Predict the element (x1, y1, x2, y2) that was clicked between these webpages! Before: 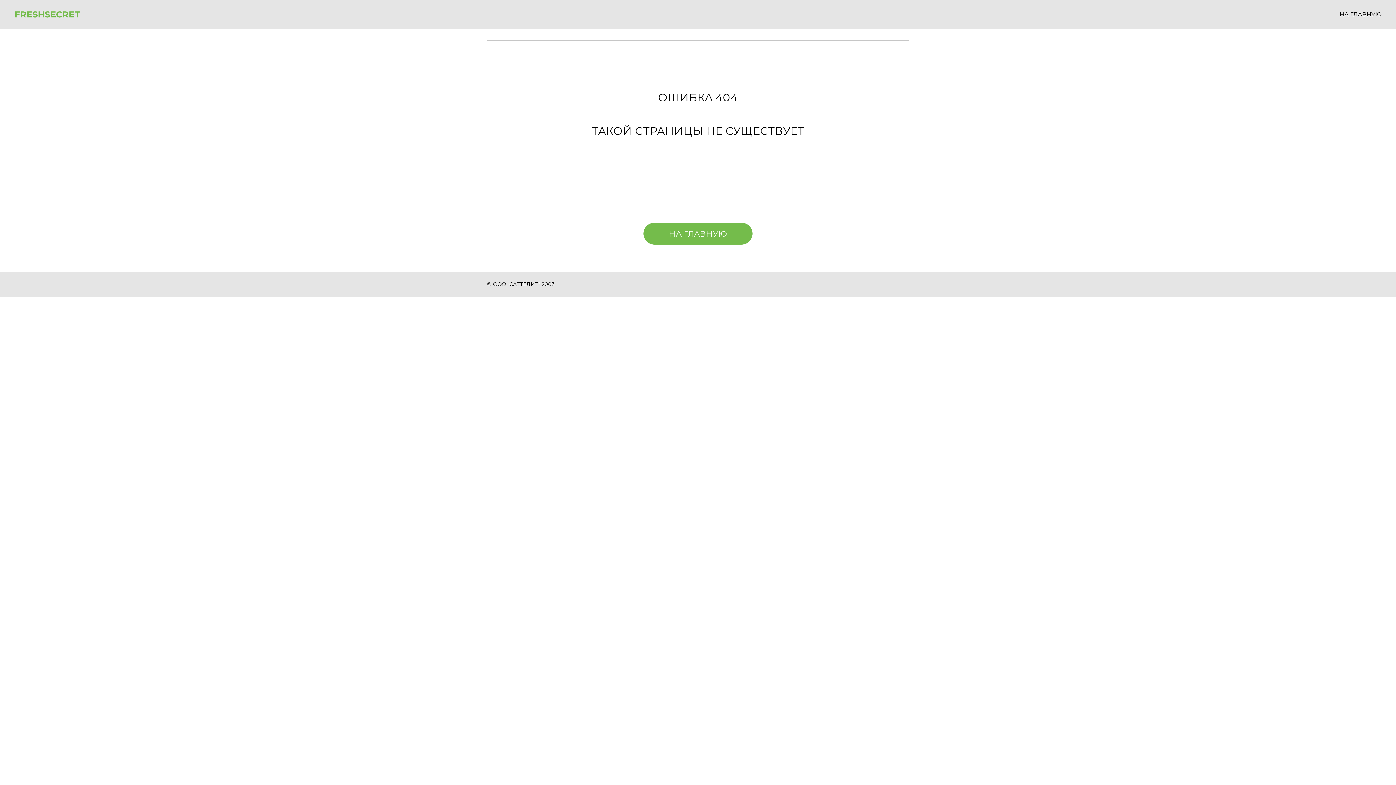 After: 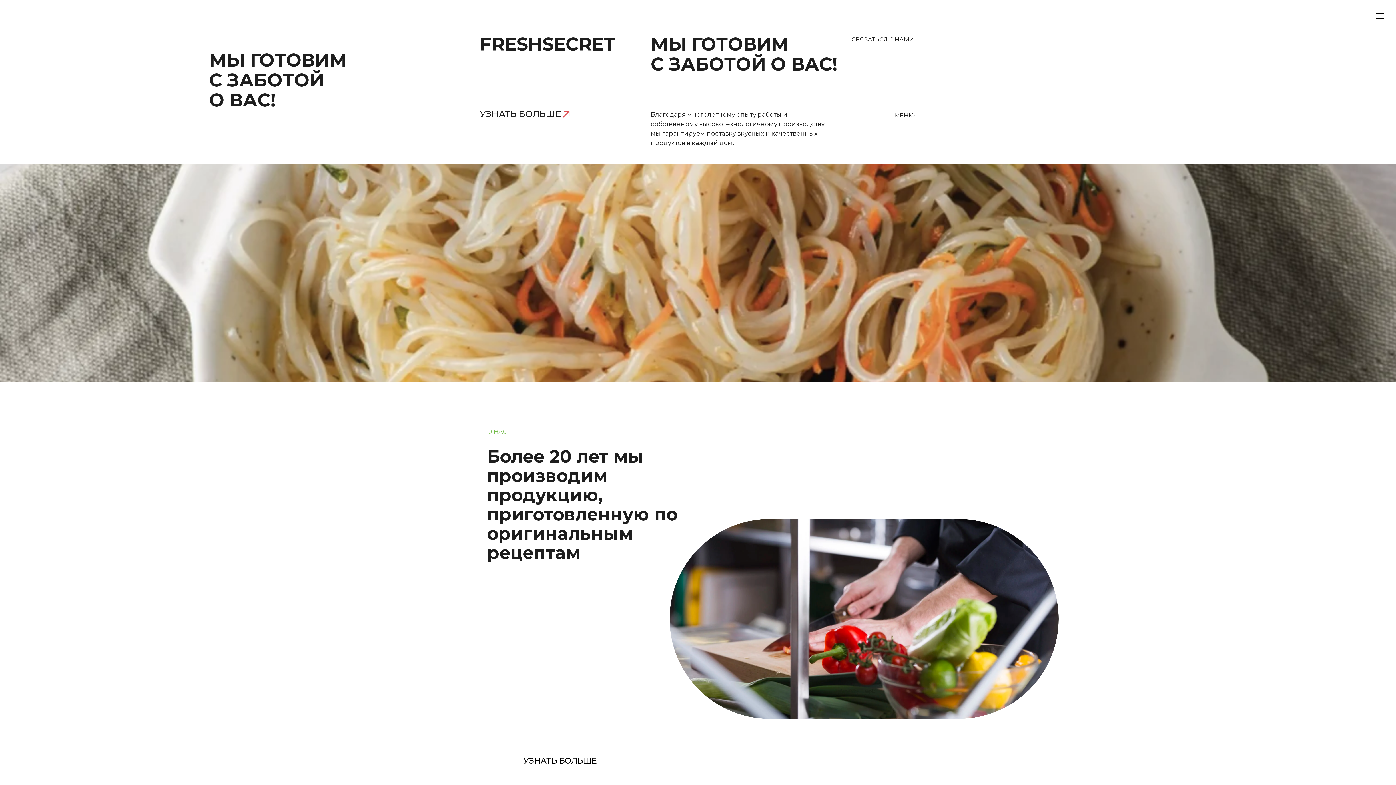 Action: label: НА ГЛАВНУЮ bbox: (643, 222, 752, 244)